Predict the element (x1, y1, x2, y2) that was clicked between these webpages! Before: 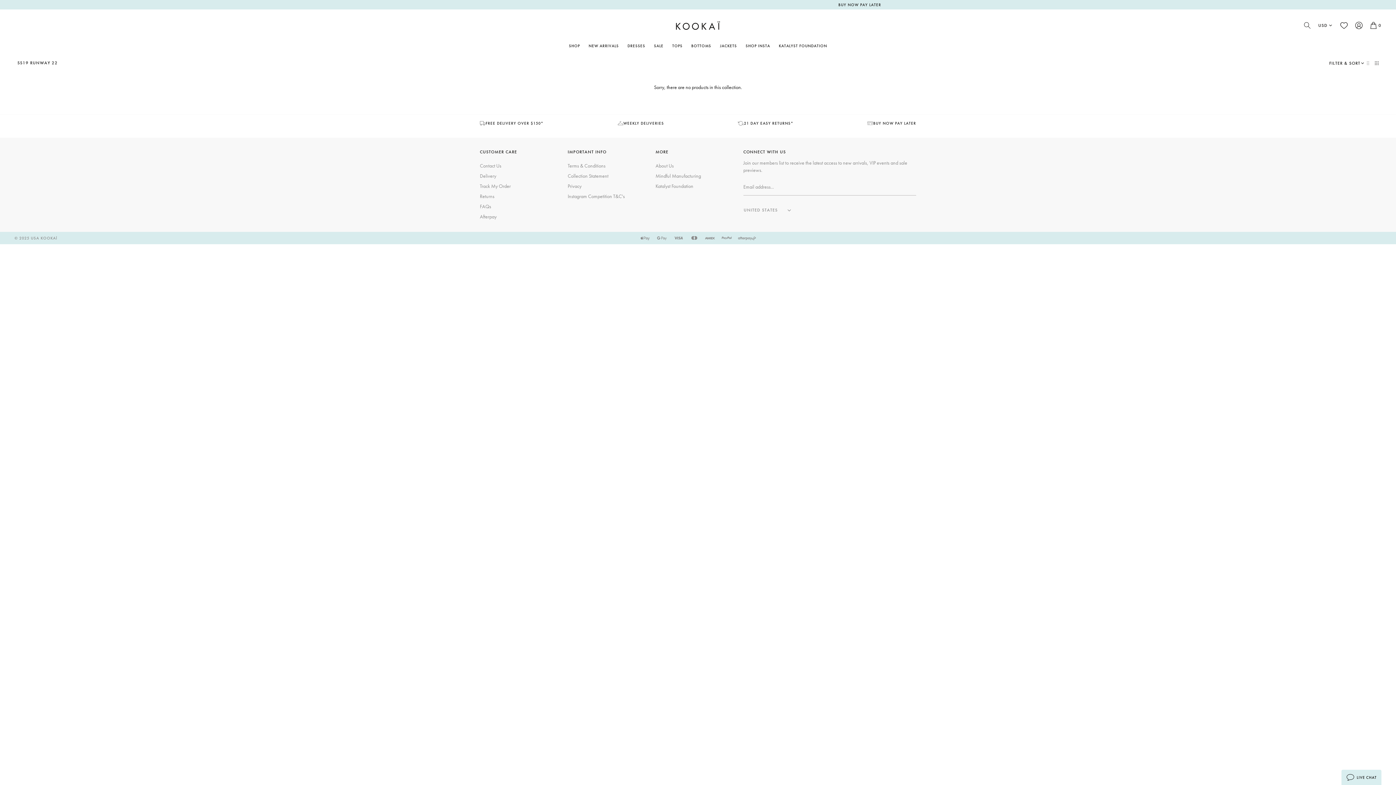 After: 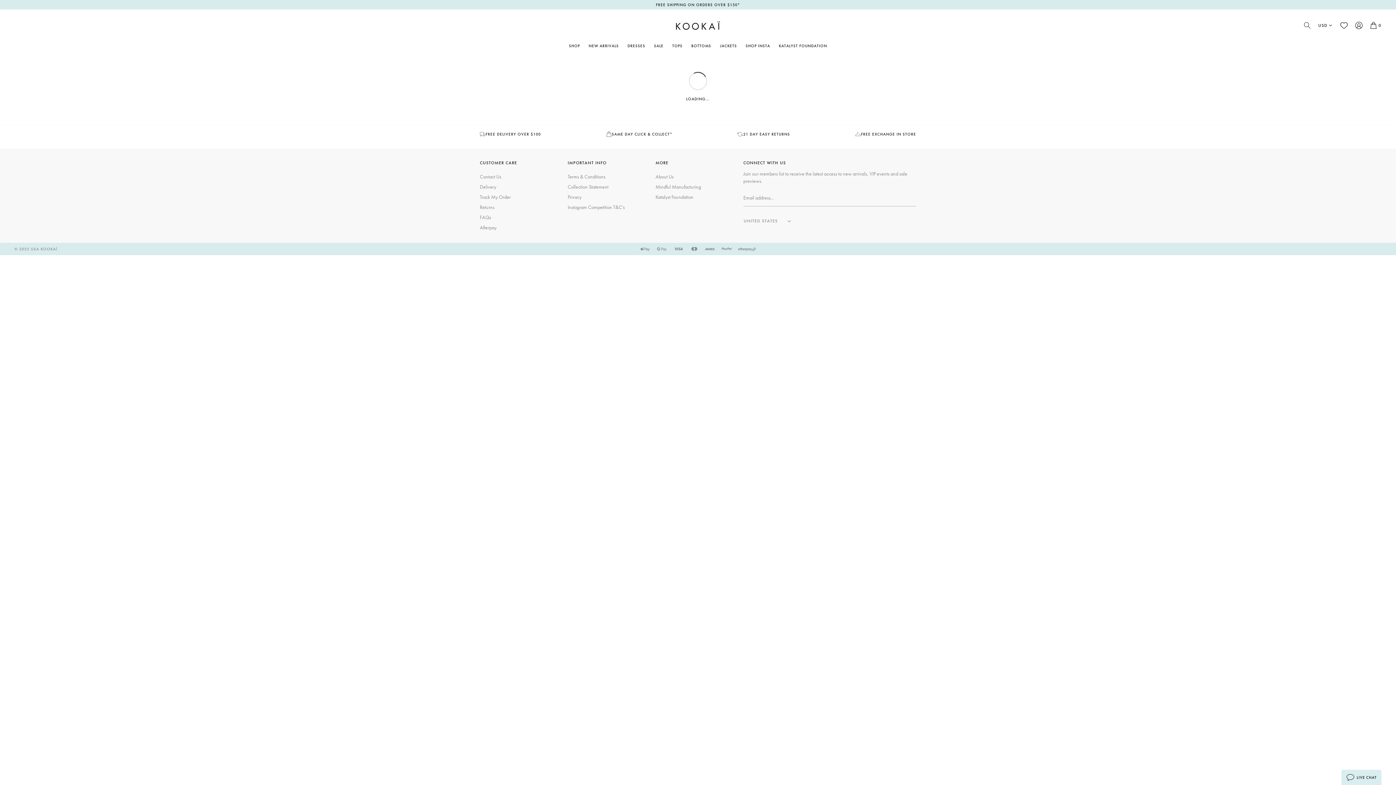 Action: bbox: (1336, 18, 1351, 32) label: Wishlist